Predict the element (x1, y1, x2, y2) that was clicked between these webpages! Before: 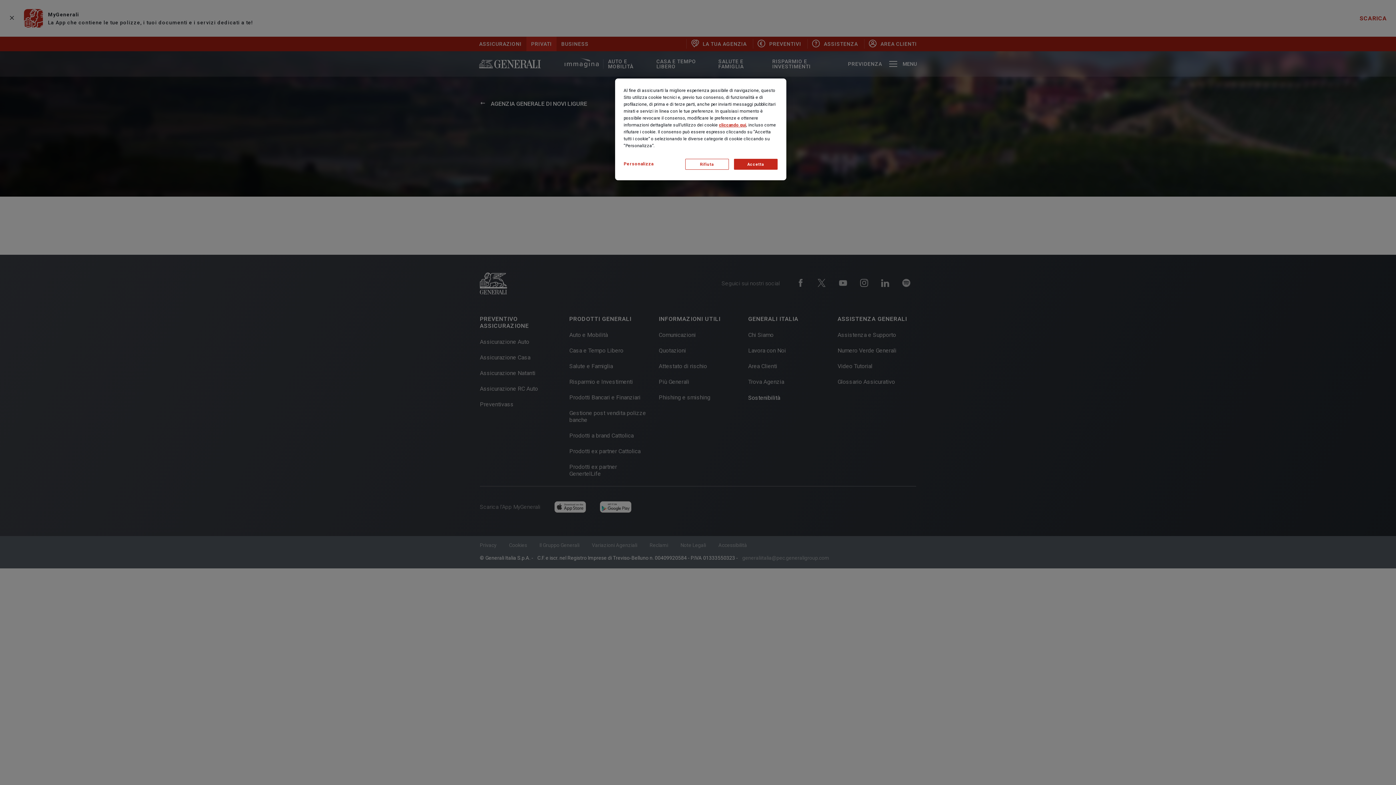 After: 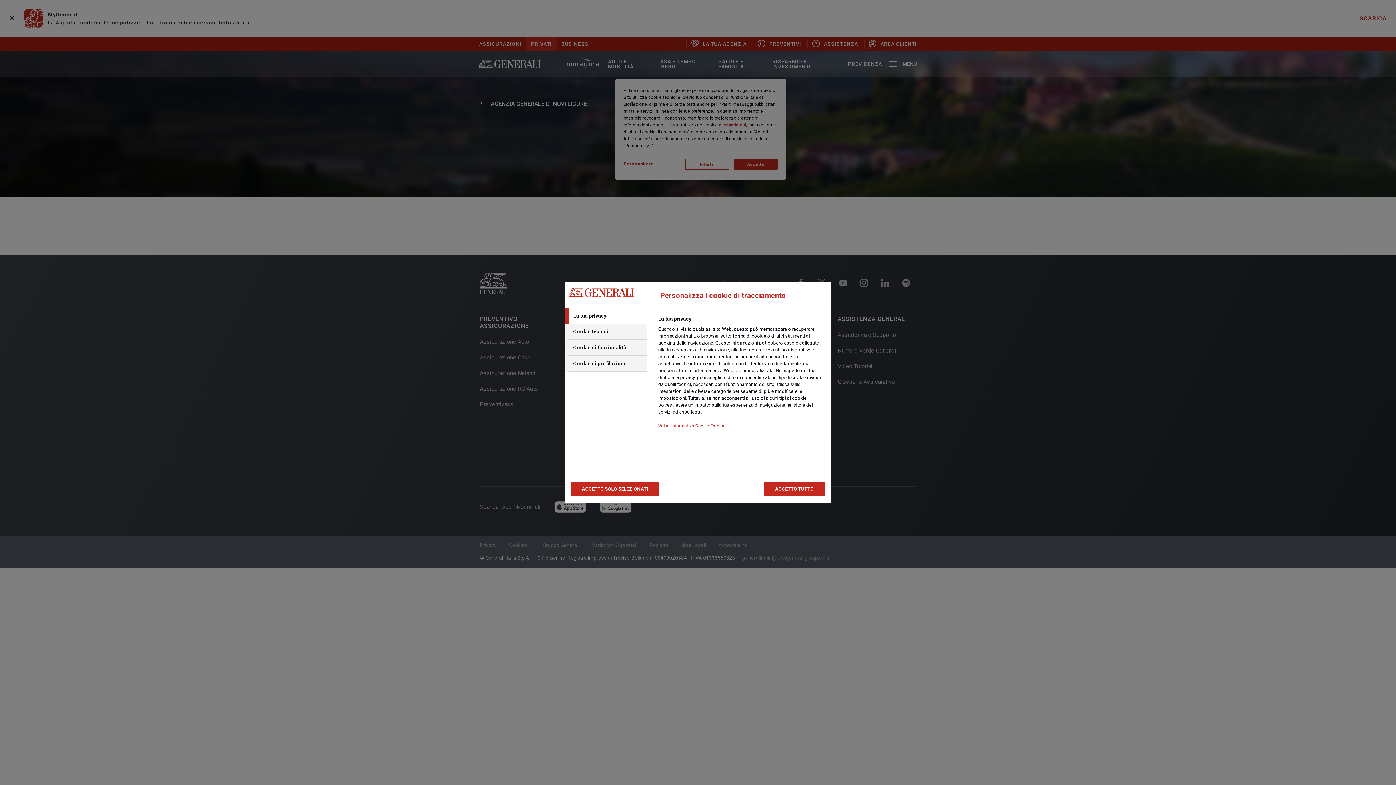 Action: label: Personalizza bbox: (623, 158, 672, 169)